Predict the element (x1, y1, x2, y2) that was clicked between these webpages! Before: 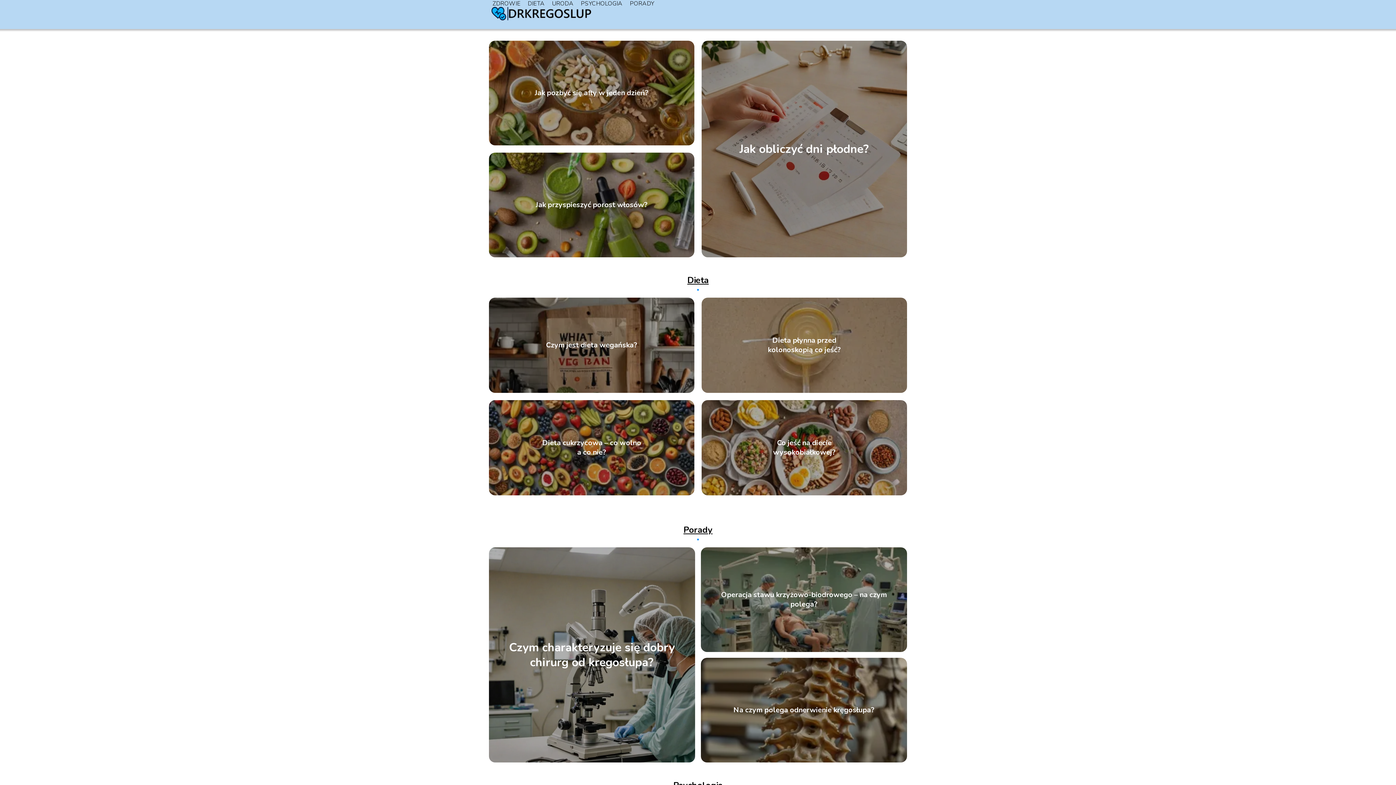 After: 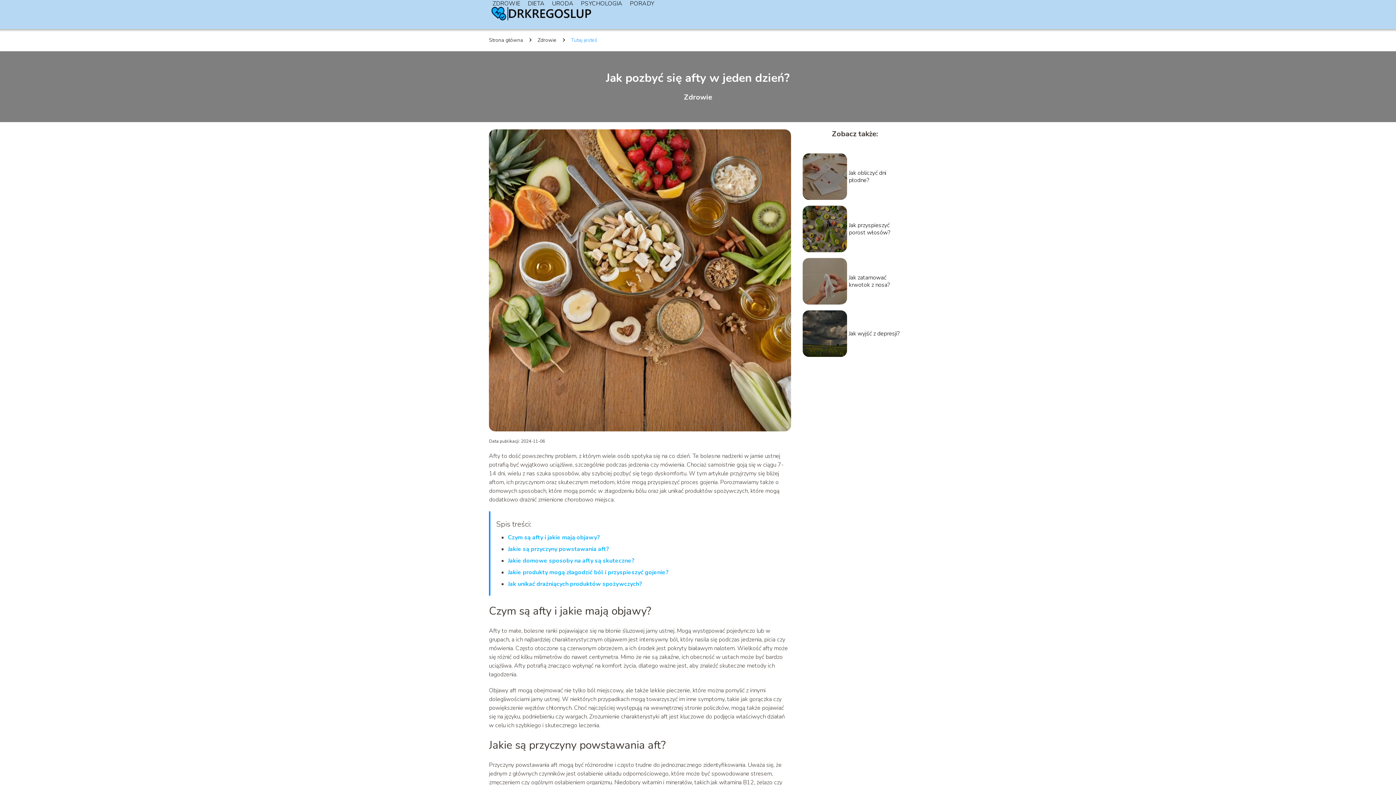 Action: label: Jak pozbyć się afty w jeden dzień? bbox: (534, 88, 648, 97)